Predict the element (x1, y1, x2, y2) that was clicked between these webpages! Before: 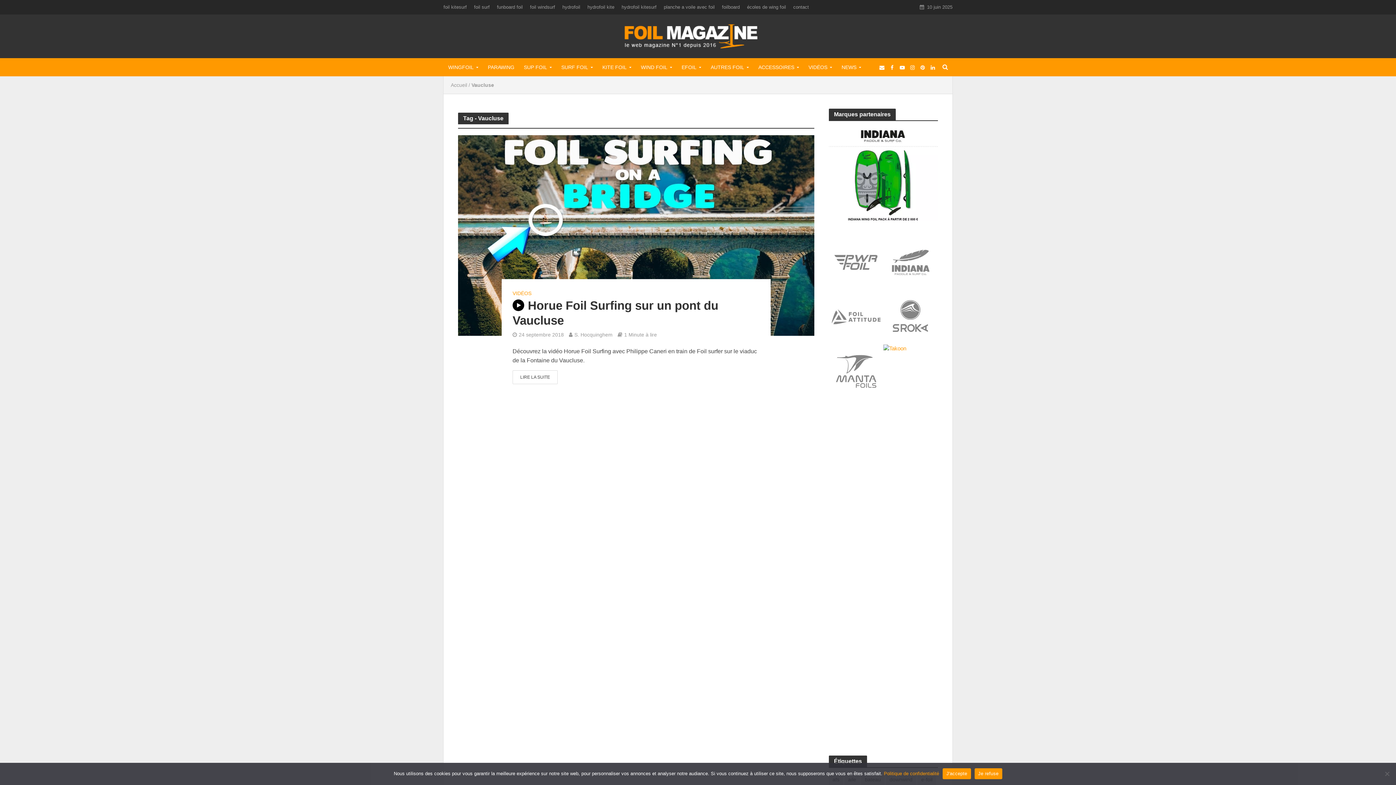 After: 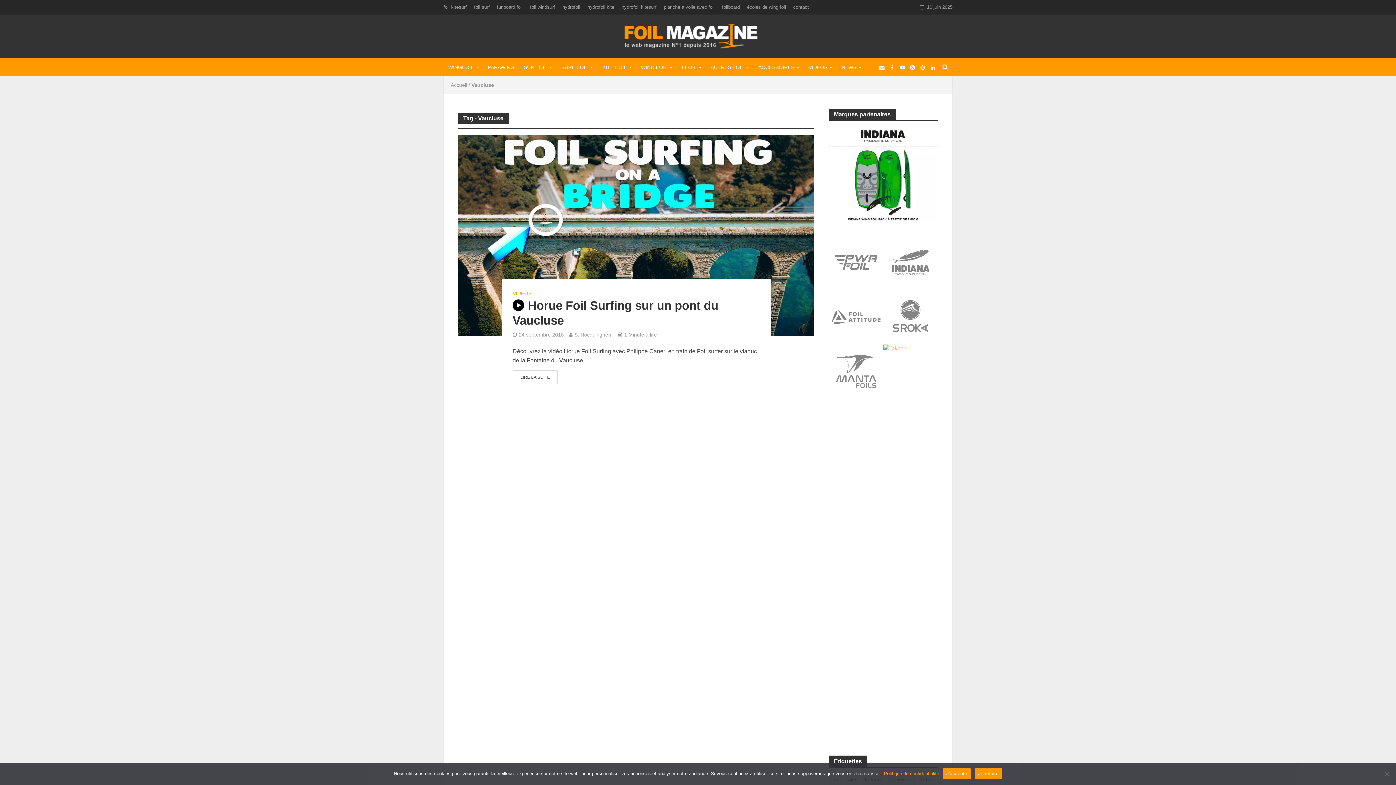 Action: bbox: (829, 289, 883, 344)